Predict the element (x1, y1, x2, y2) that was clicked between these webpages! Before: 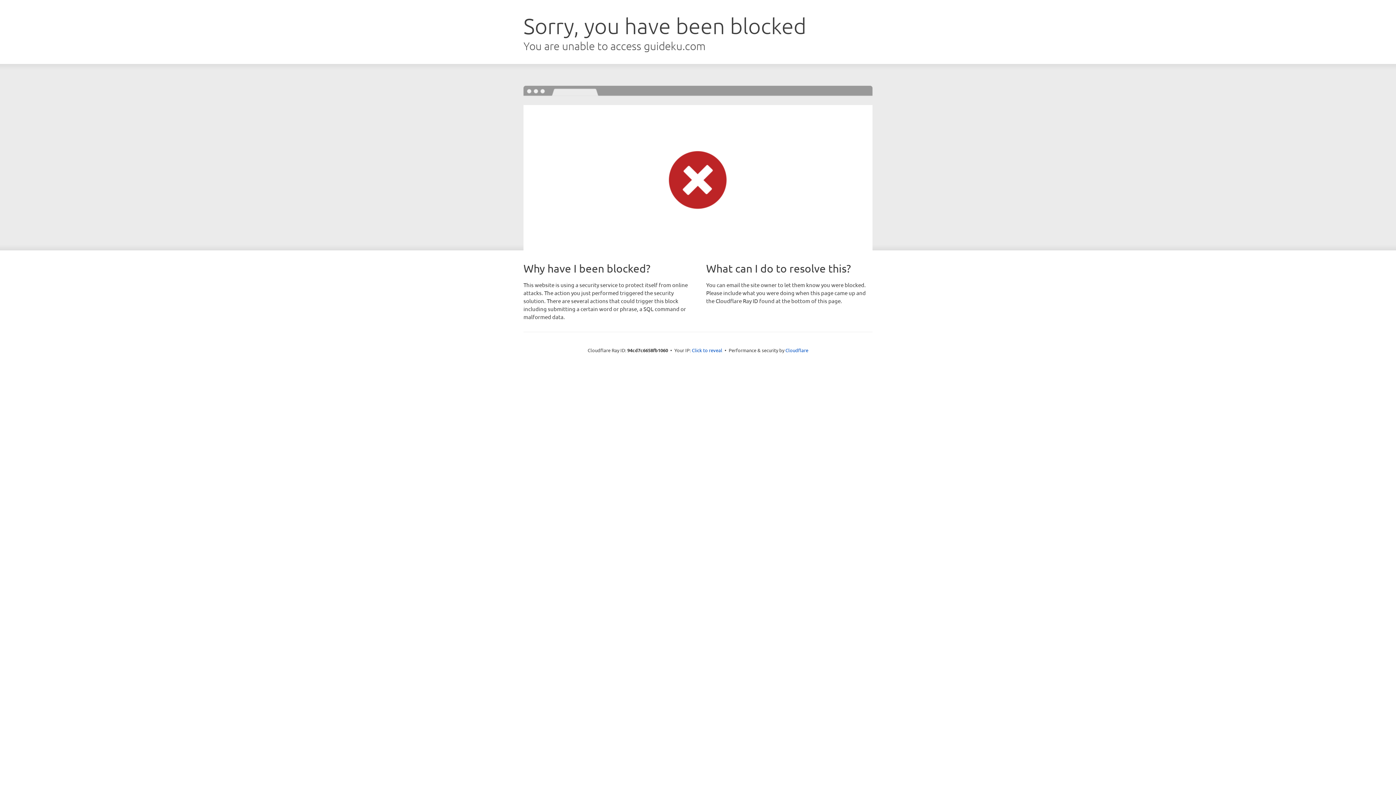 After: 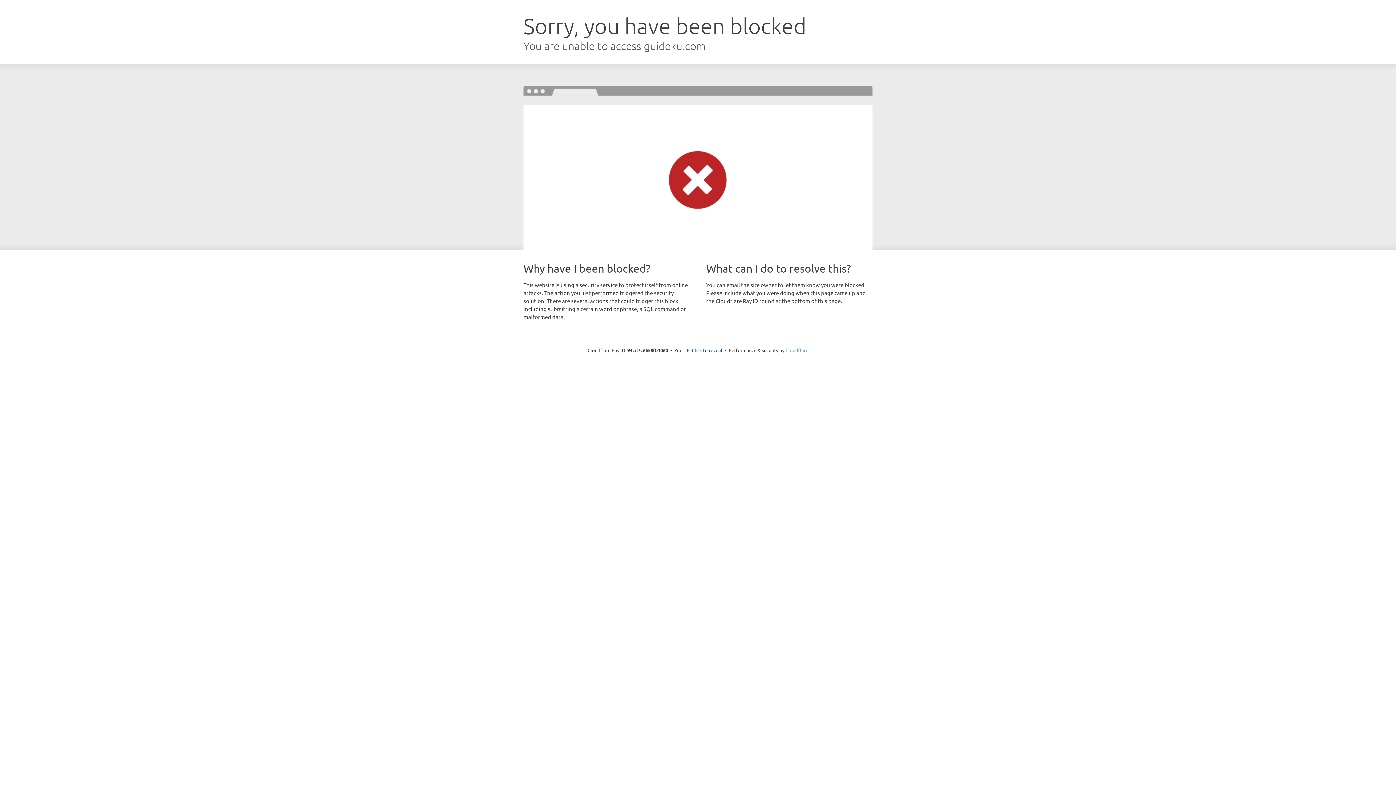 Action: label: Cloudflare bbox: (785, 347, 808, 353)